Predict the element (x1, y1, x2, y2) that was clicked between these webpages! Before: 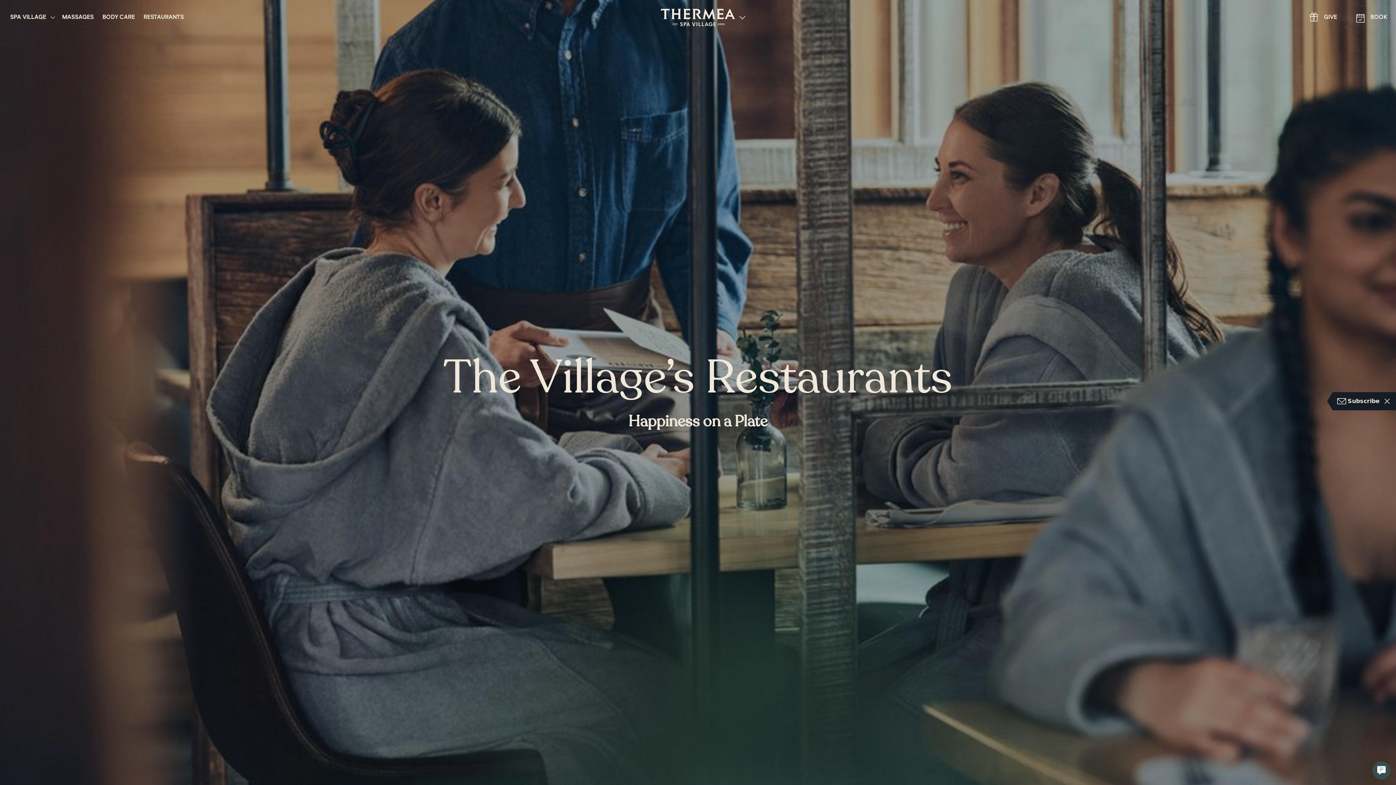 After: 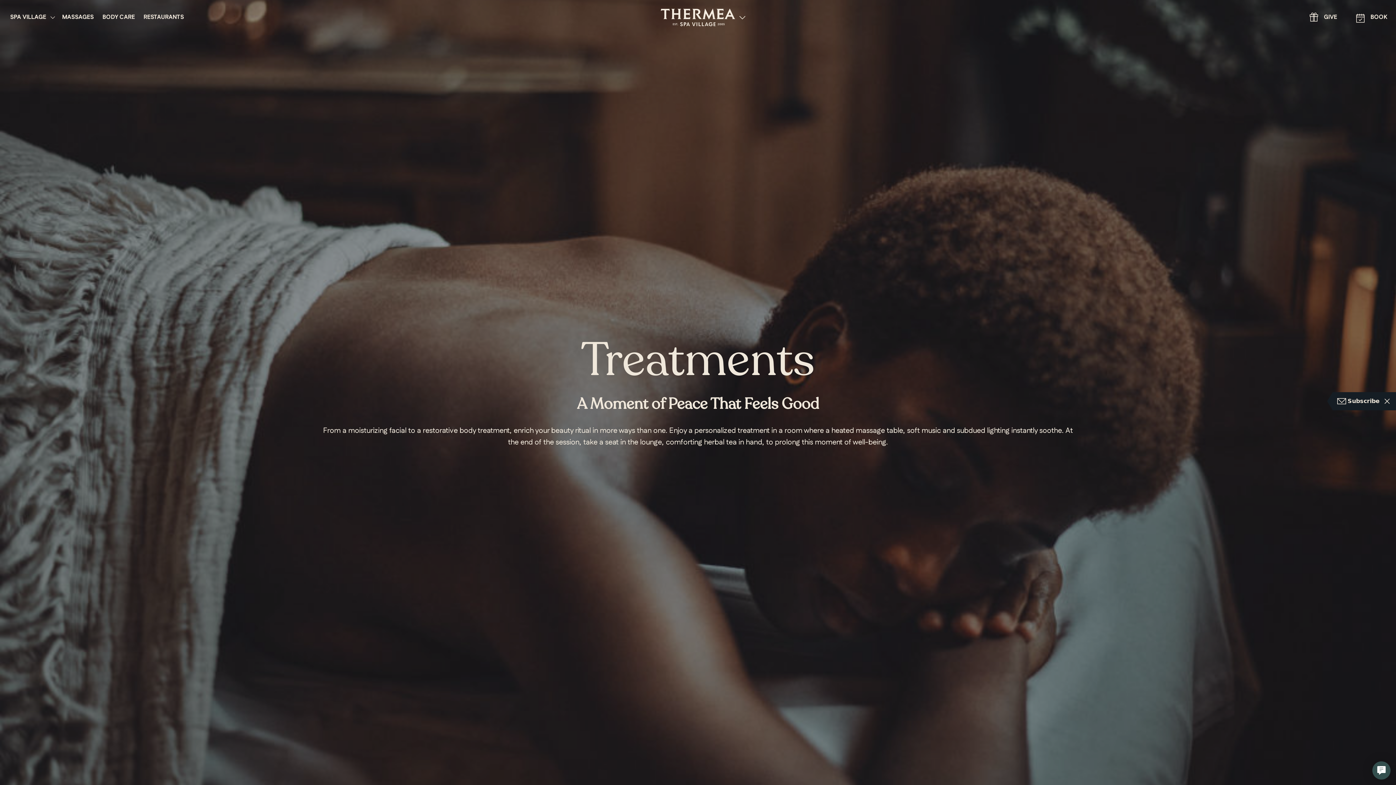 Action: label: BODY CARE bbox: (102, 12, 134, 21)